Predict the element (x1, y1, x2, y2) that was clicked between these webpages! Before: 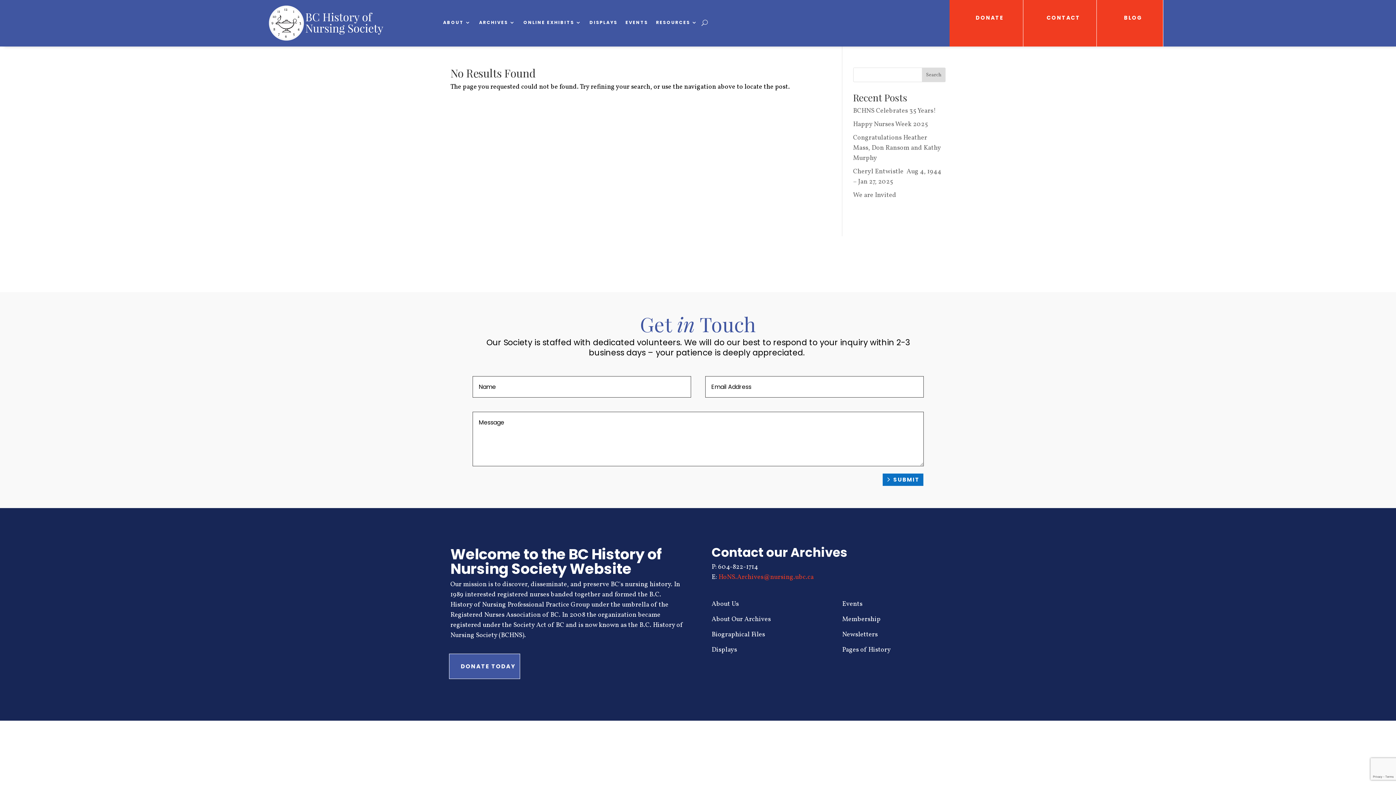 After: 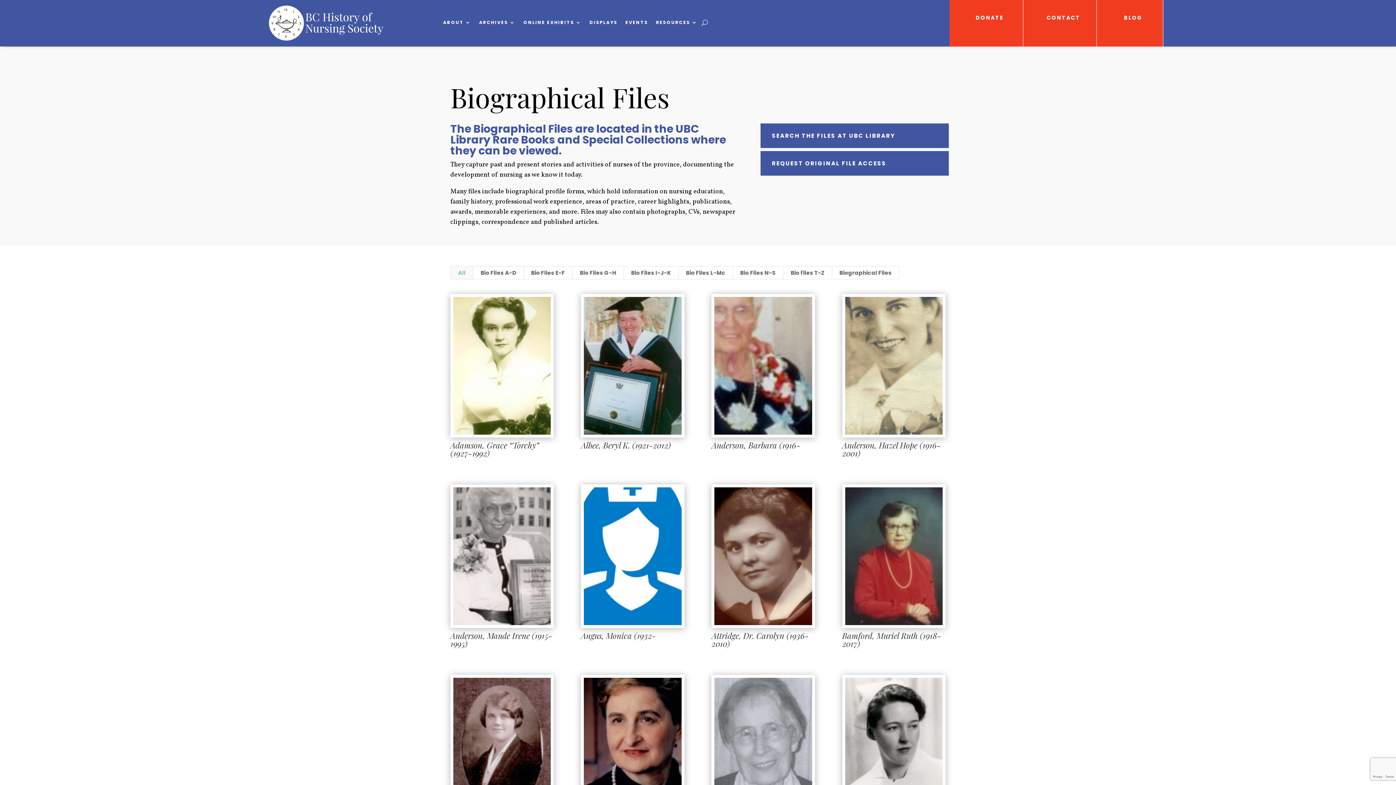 Action: bbox: (711, 630, 765, 639) label: Biographical Files